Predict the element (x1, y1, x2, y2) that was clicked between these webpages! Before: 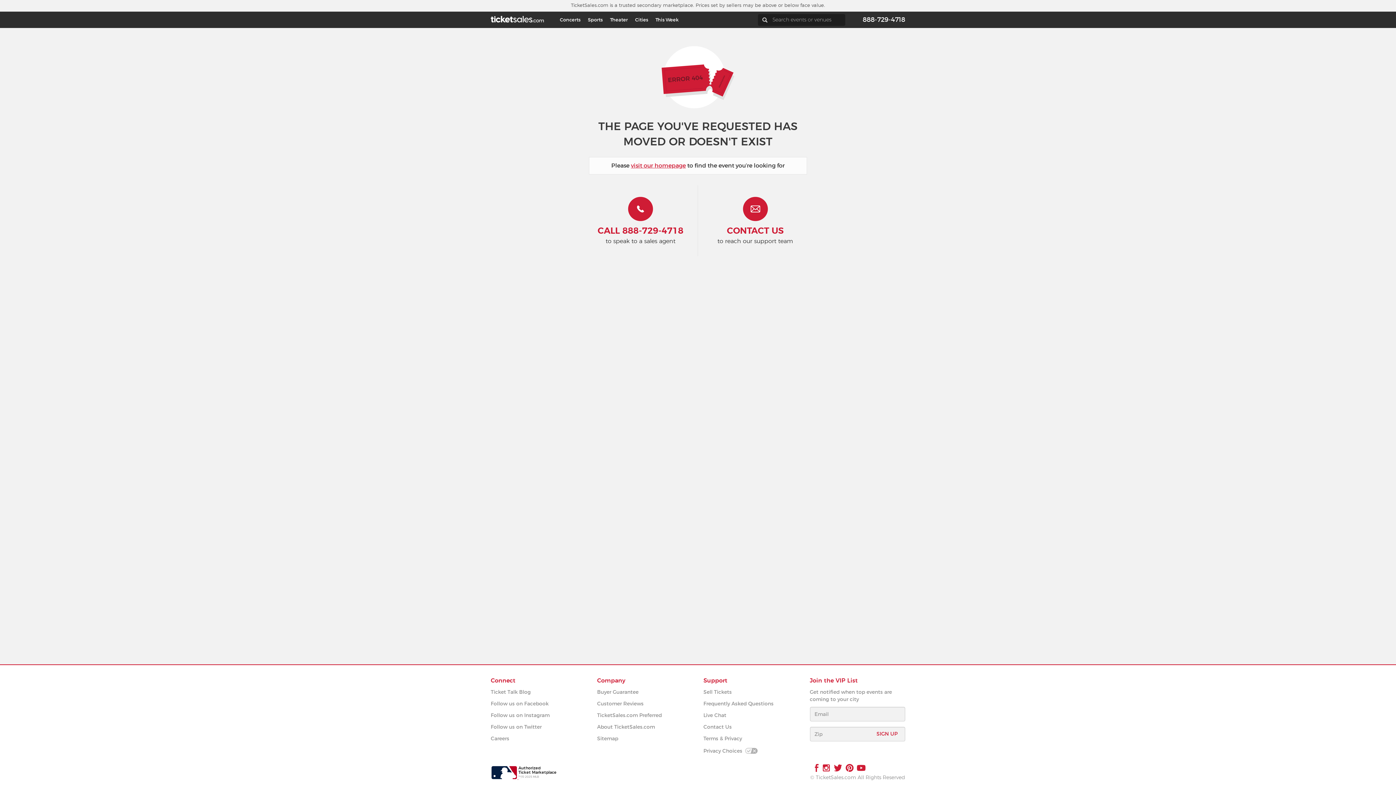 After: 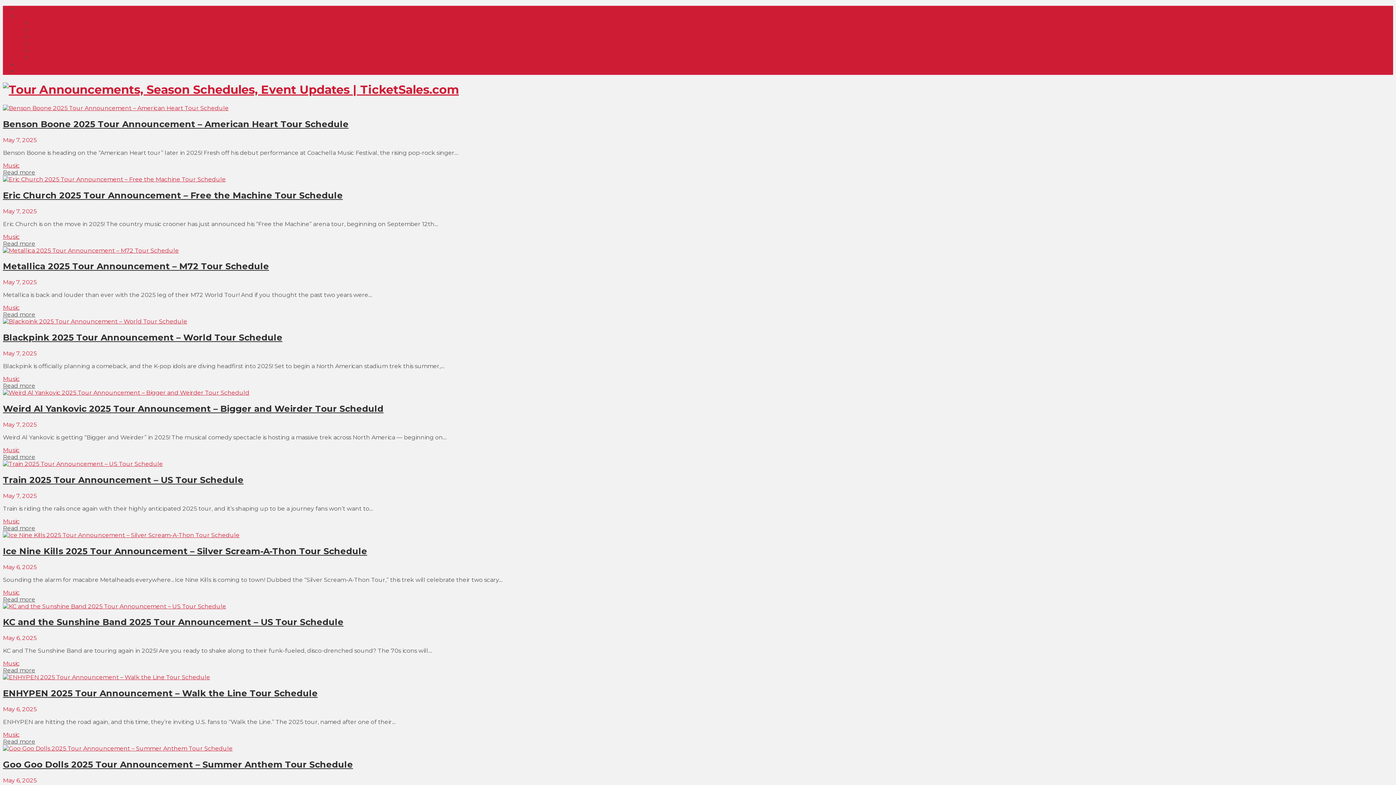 Action: label: Ticket Talk Blog bbox: (490, 689, 530, 695)